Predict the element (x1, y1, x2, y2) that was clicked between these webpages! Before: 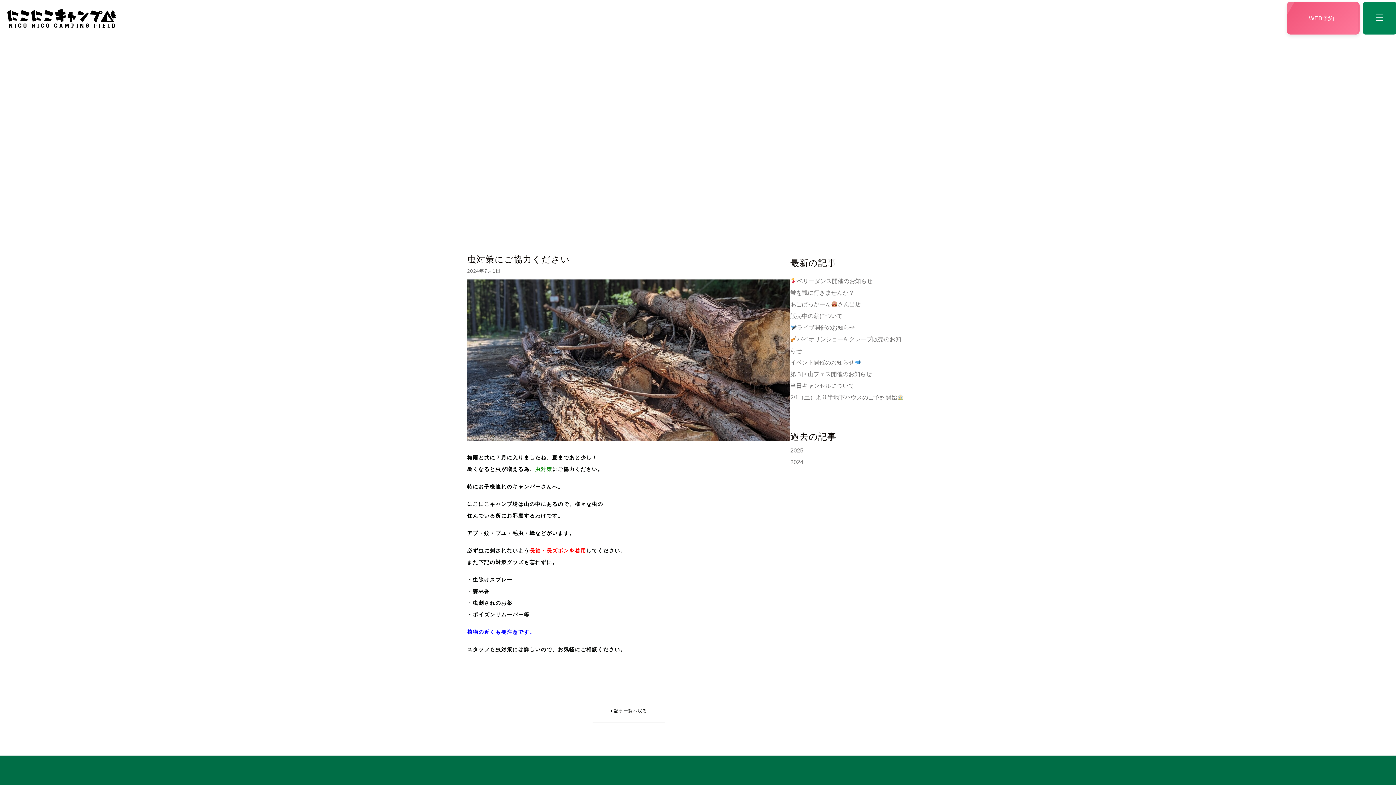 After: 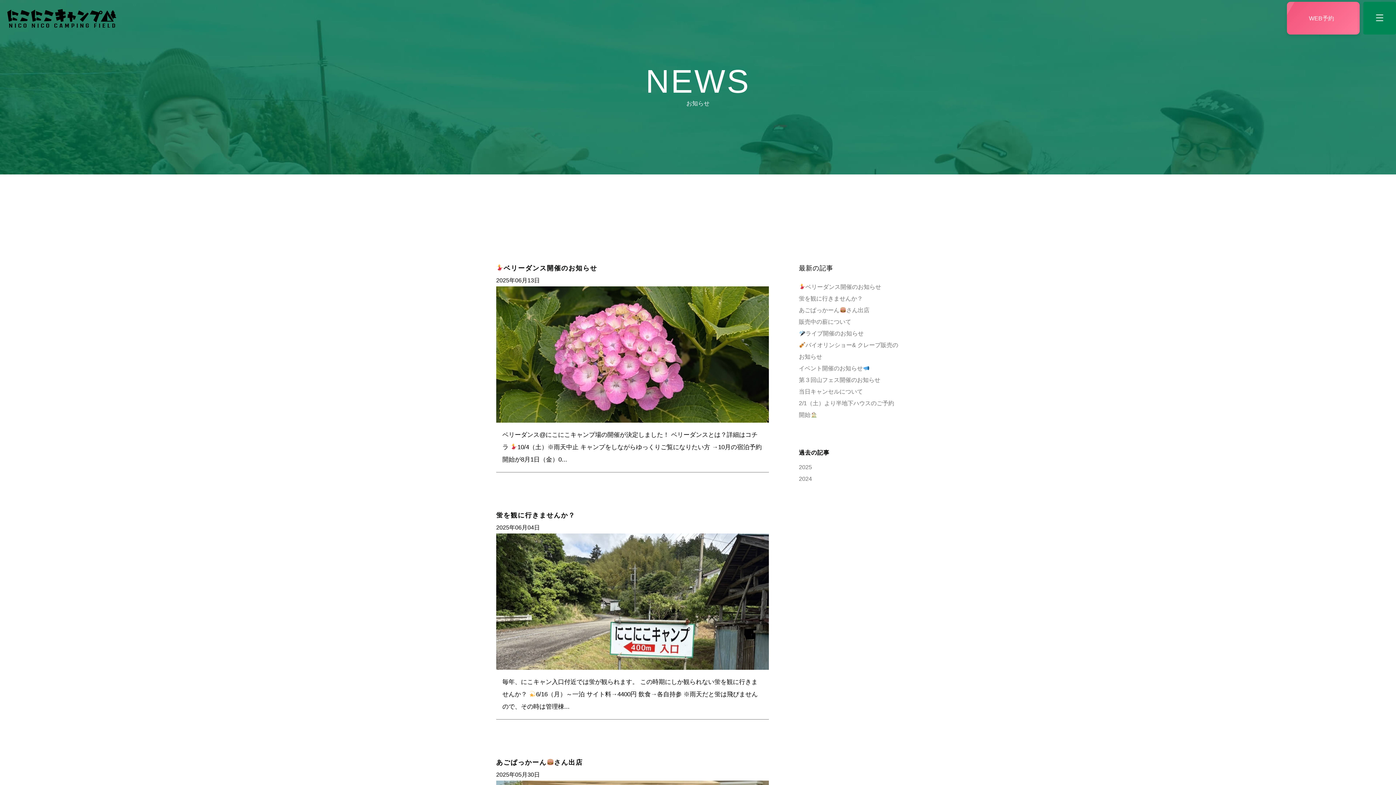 Action: bbox: (610, 709, 647, 713) label:  記事一覧へ戻る